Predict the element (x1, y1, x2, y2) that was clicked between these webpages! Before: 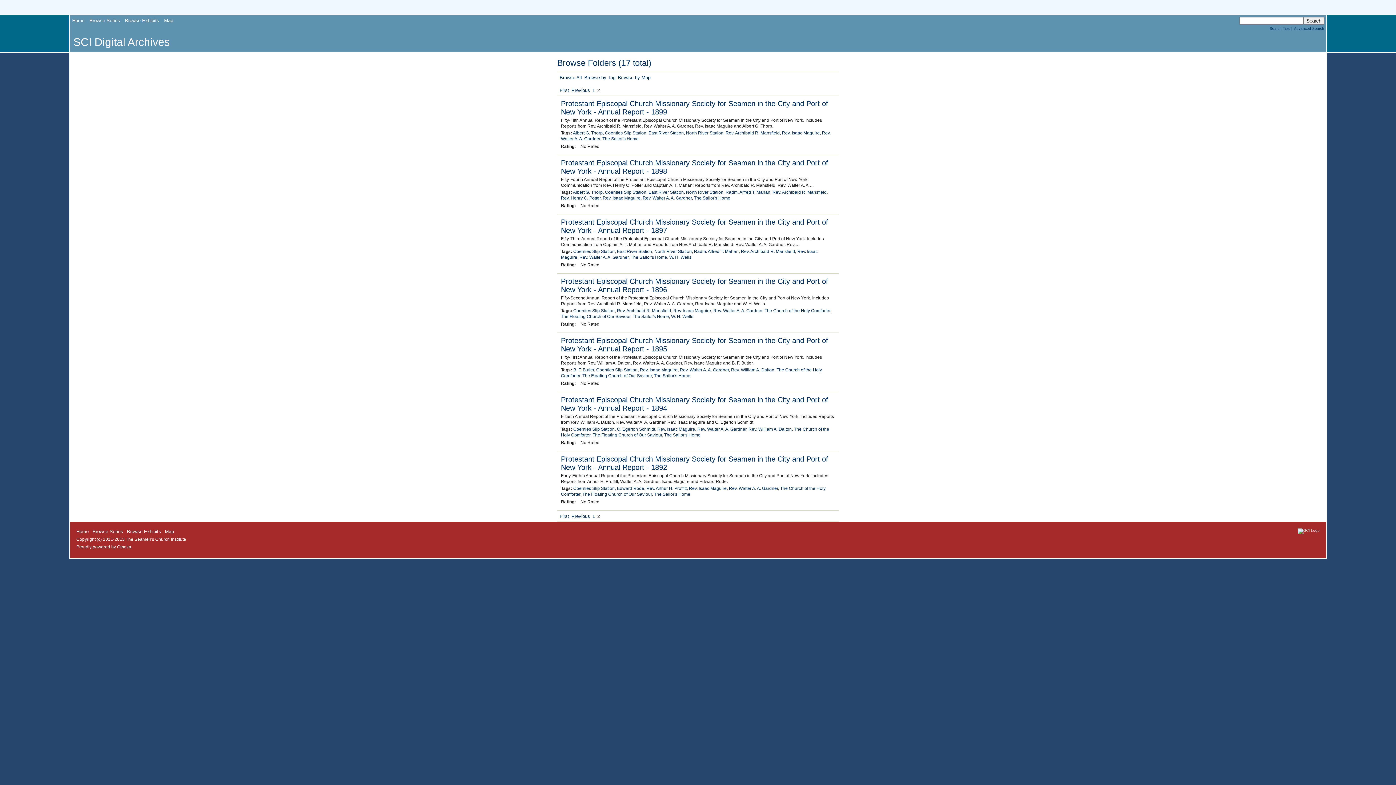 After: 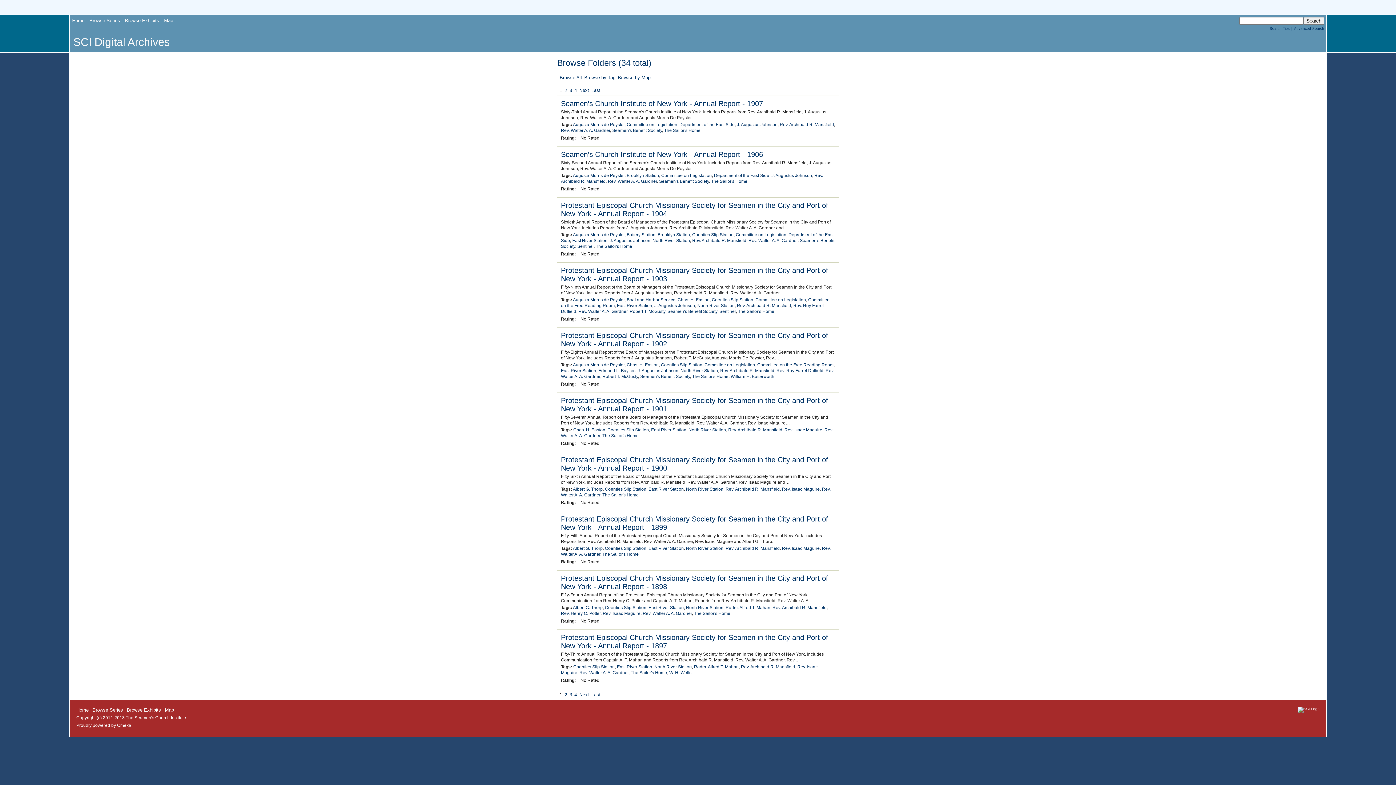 Action: bbox: (630, 254, 667, 260) label: The Sailor's Home